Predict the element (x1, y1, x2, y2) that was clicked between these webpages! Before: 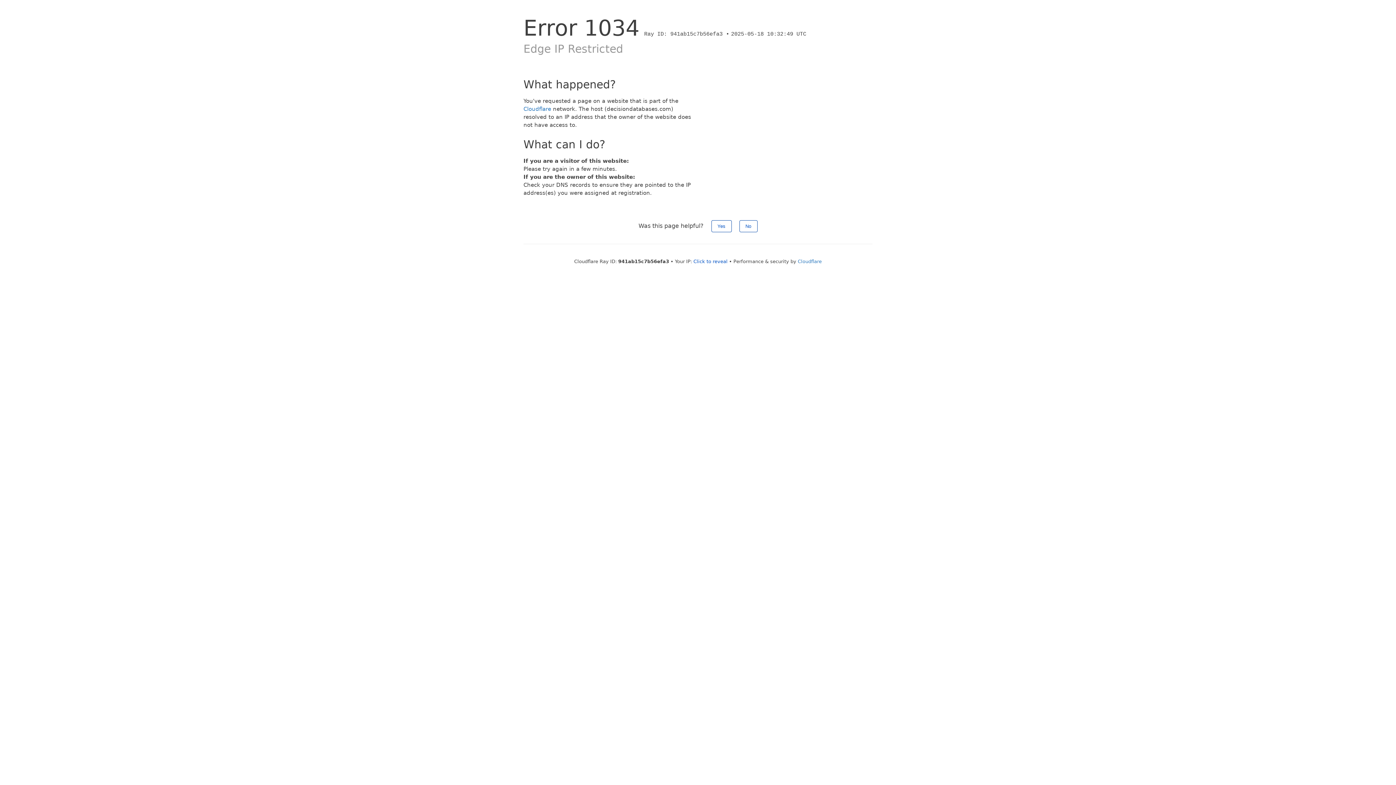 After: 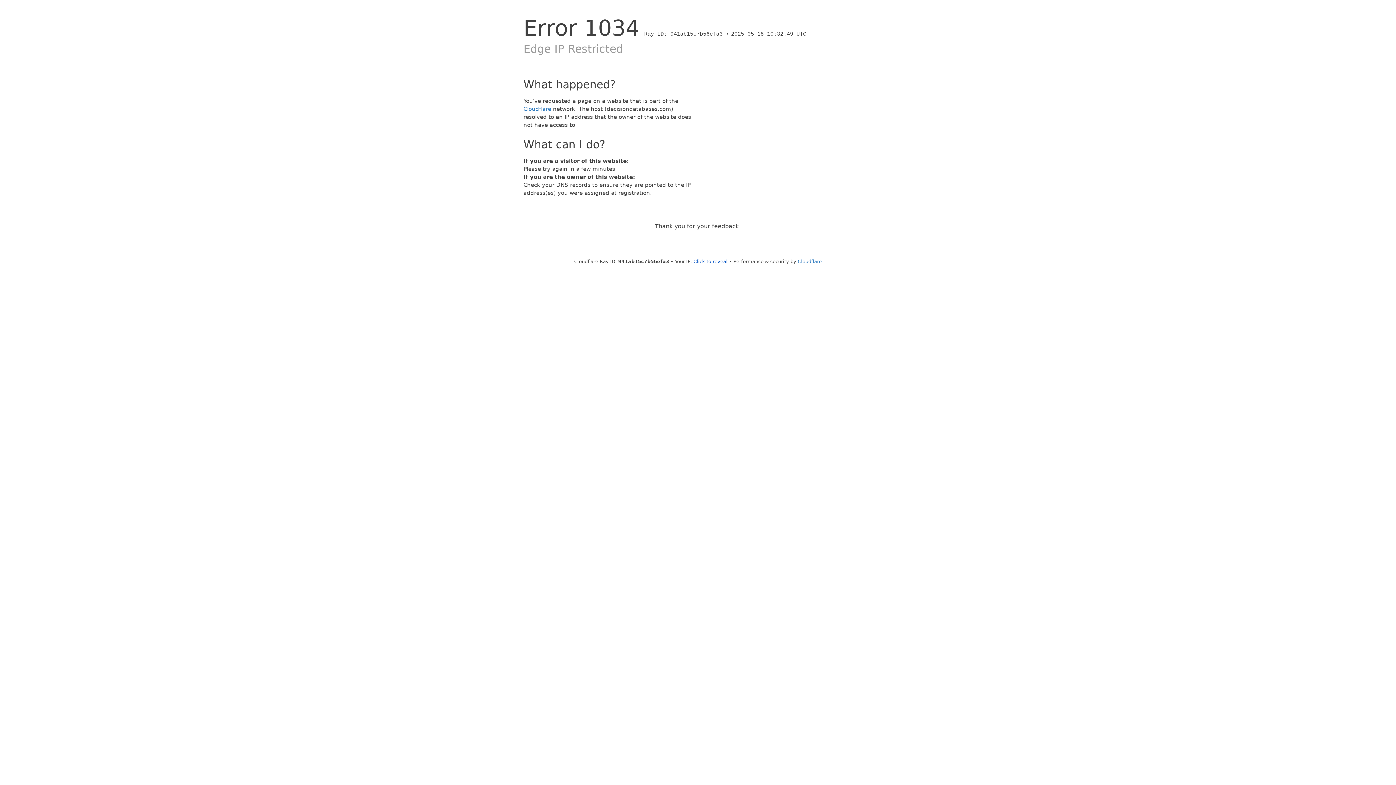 Action: bbox: (711, 220, 731, 232) label: Yes